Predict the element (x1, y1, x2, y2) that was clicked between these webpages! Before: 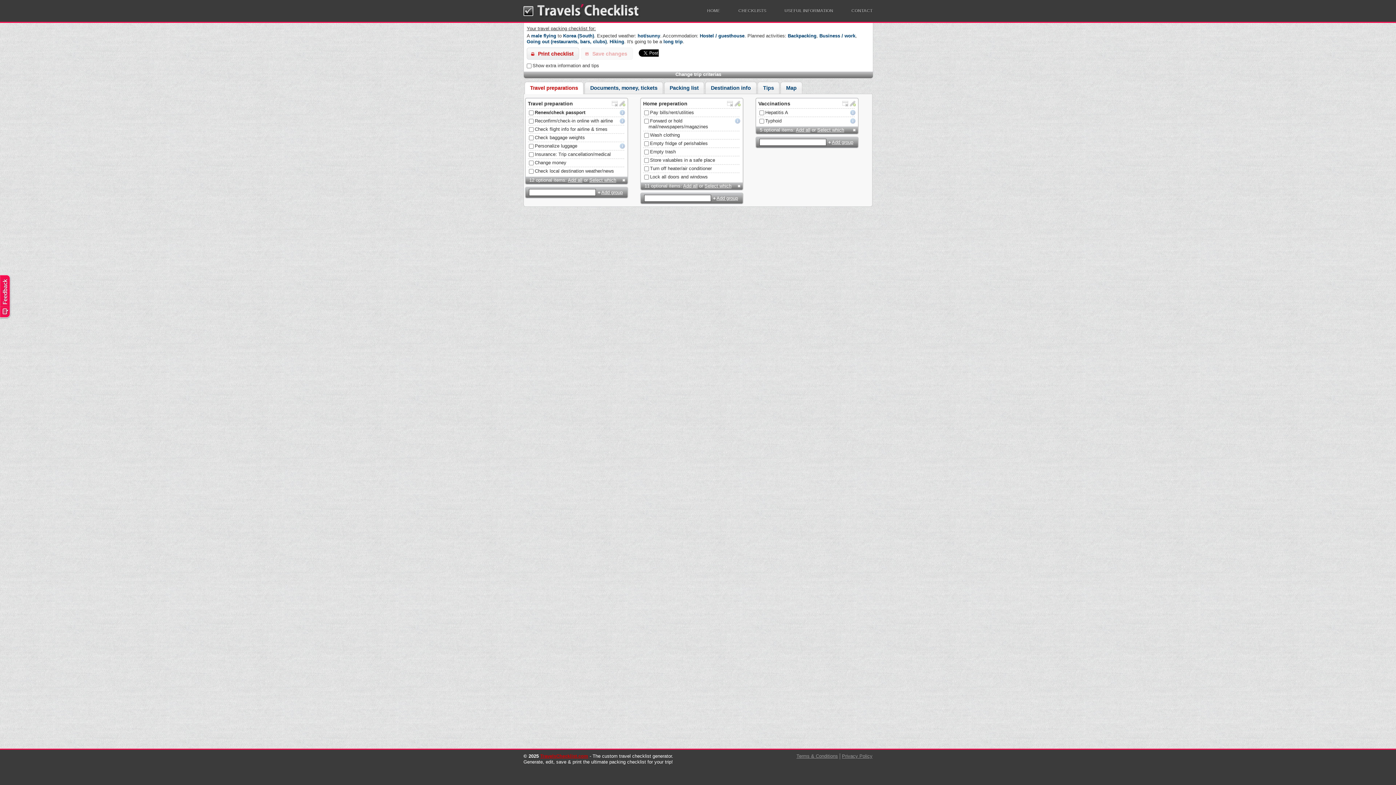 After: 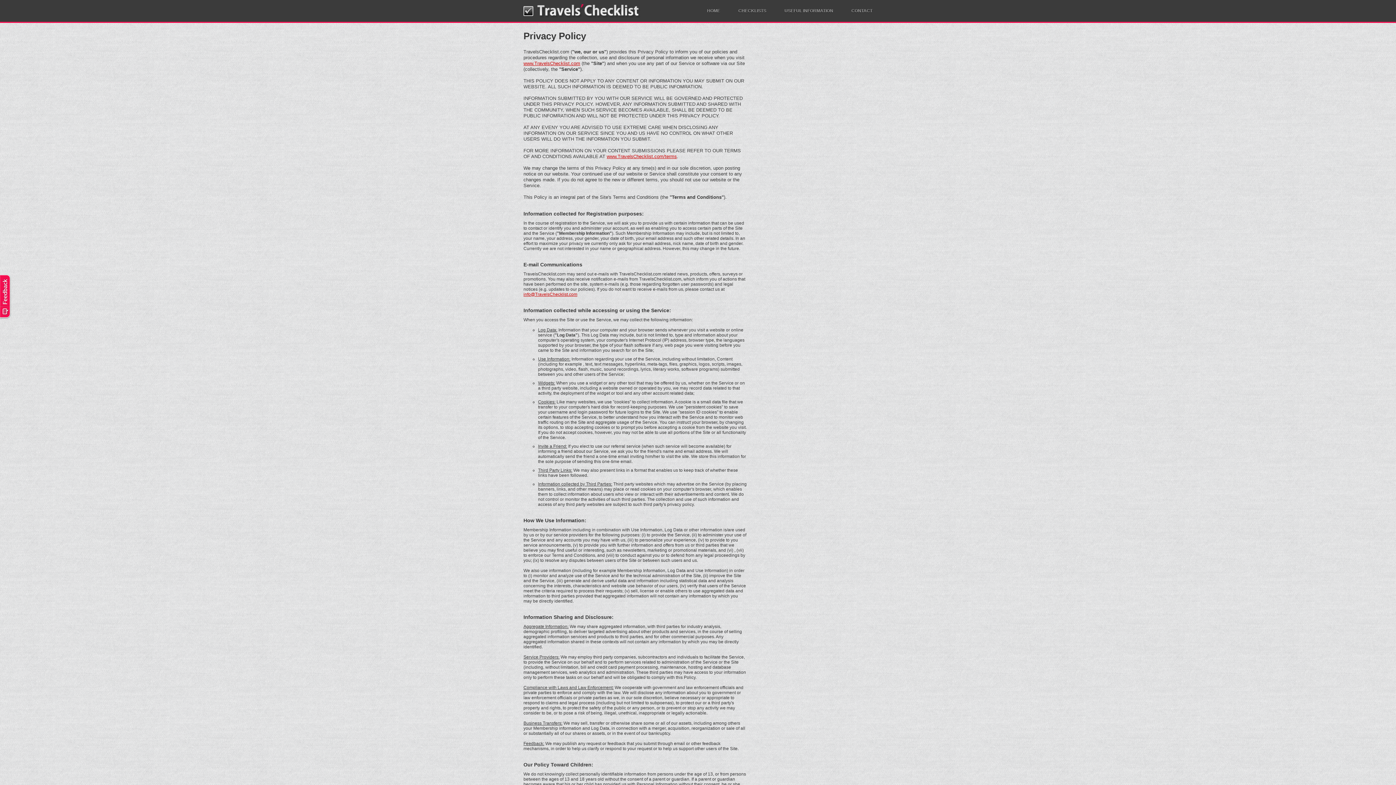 Action: label: Privacy Policy bbox: (842, 753, 872, 759)